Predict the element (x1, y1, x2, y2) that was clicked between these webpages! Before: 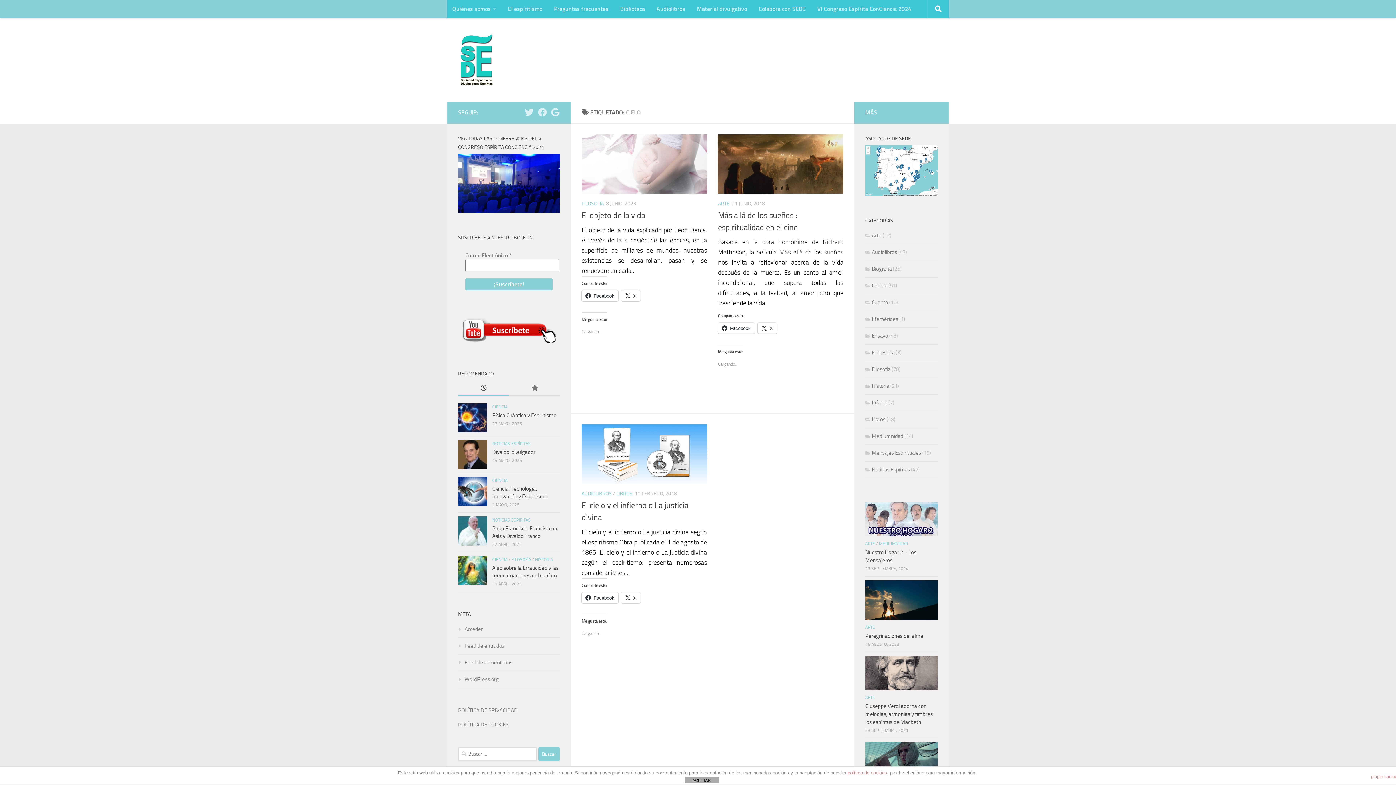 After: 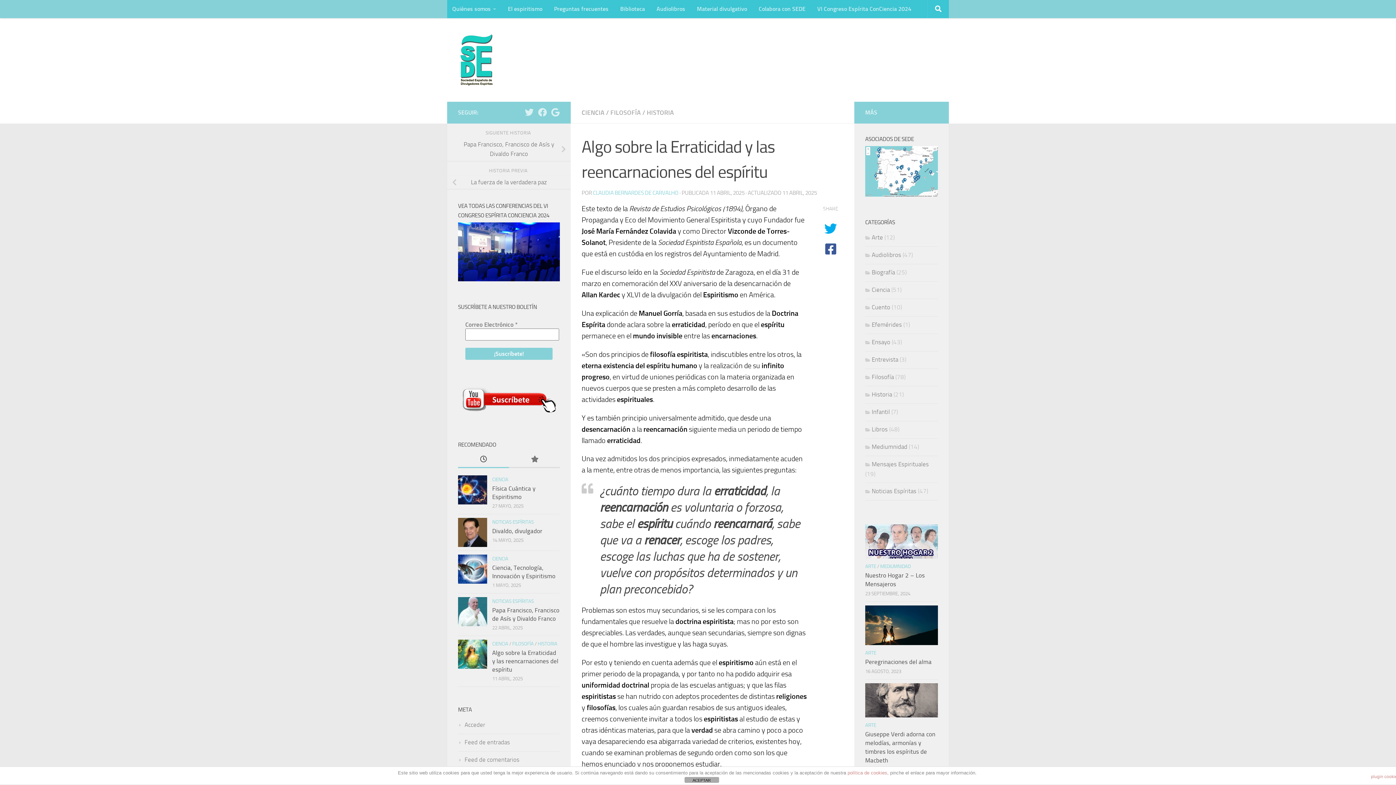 Action: bbox: (458, 556, 487, 585)